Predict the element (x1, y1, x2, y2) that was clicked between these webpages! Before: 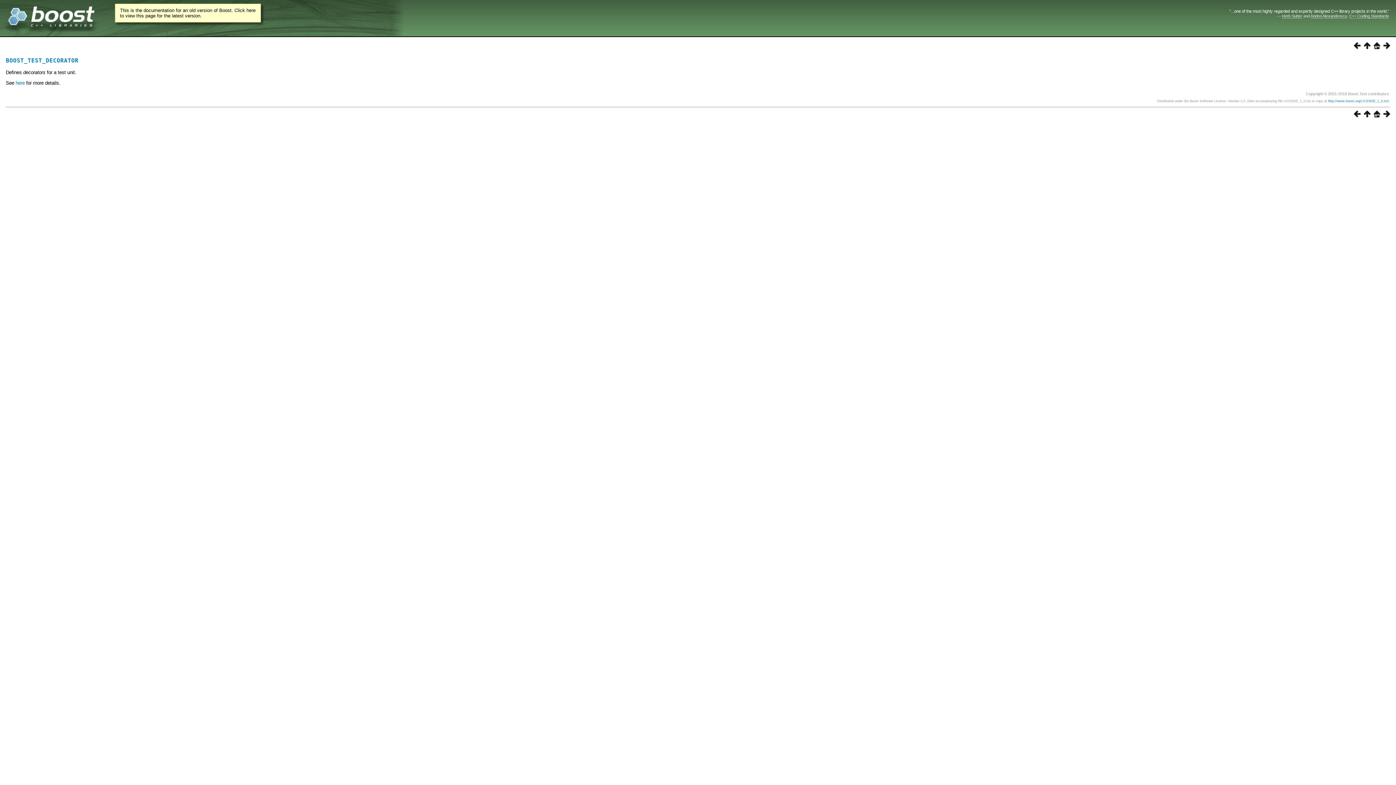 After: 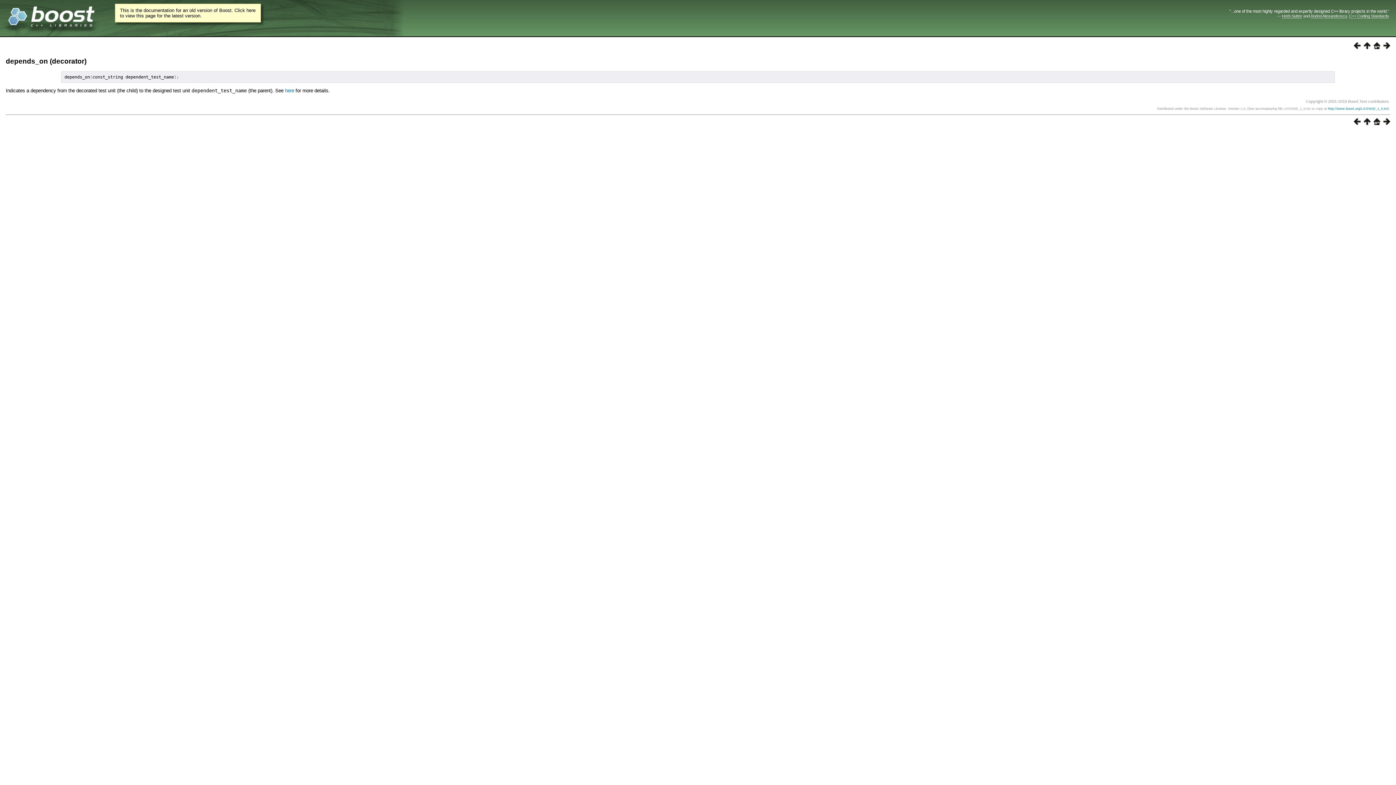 Action: bbox: (1380, 112, 1390, 118)